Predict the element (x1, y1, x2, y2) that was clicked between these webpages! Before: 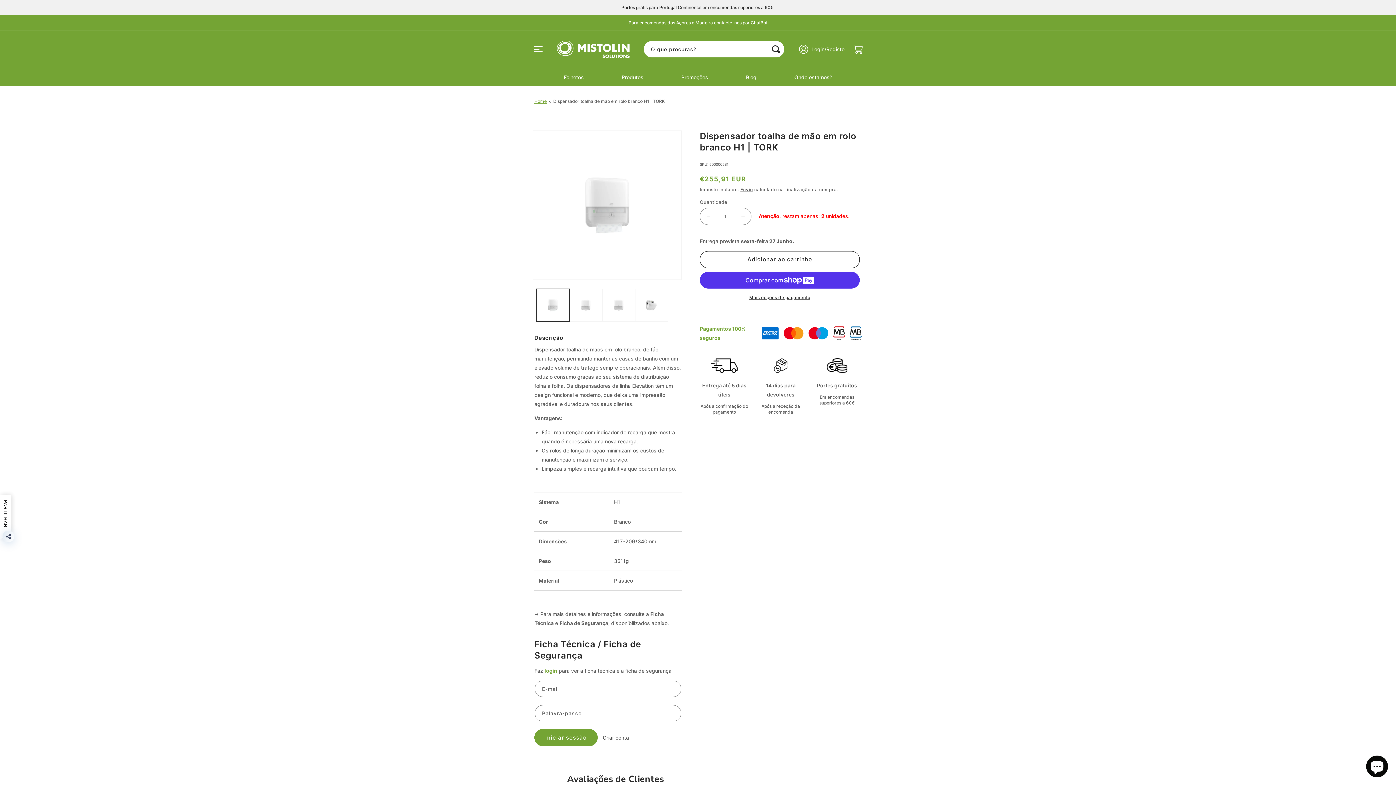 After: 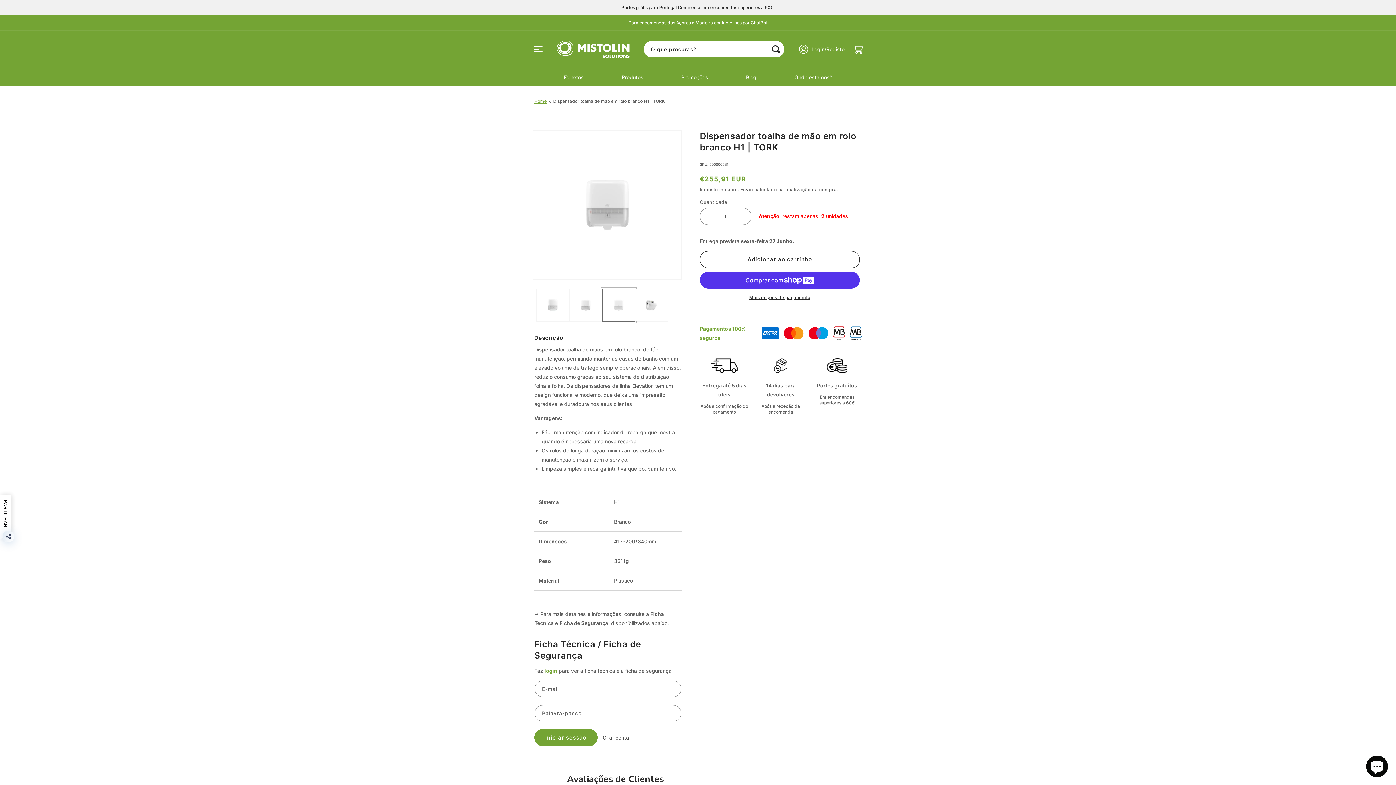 Action: label: Carregar imagem 3 na vista de galeria bbox: (602, 288, 635, 321)